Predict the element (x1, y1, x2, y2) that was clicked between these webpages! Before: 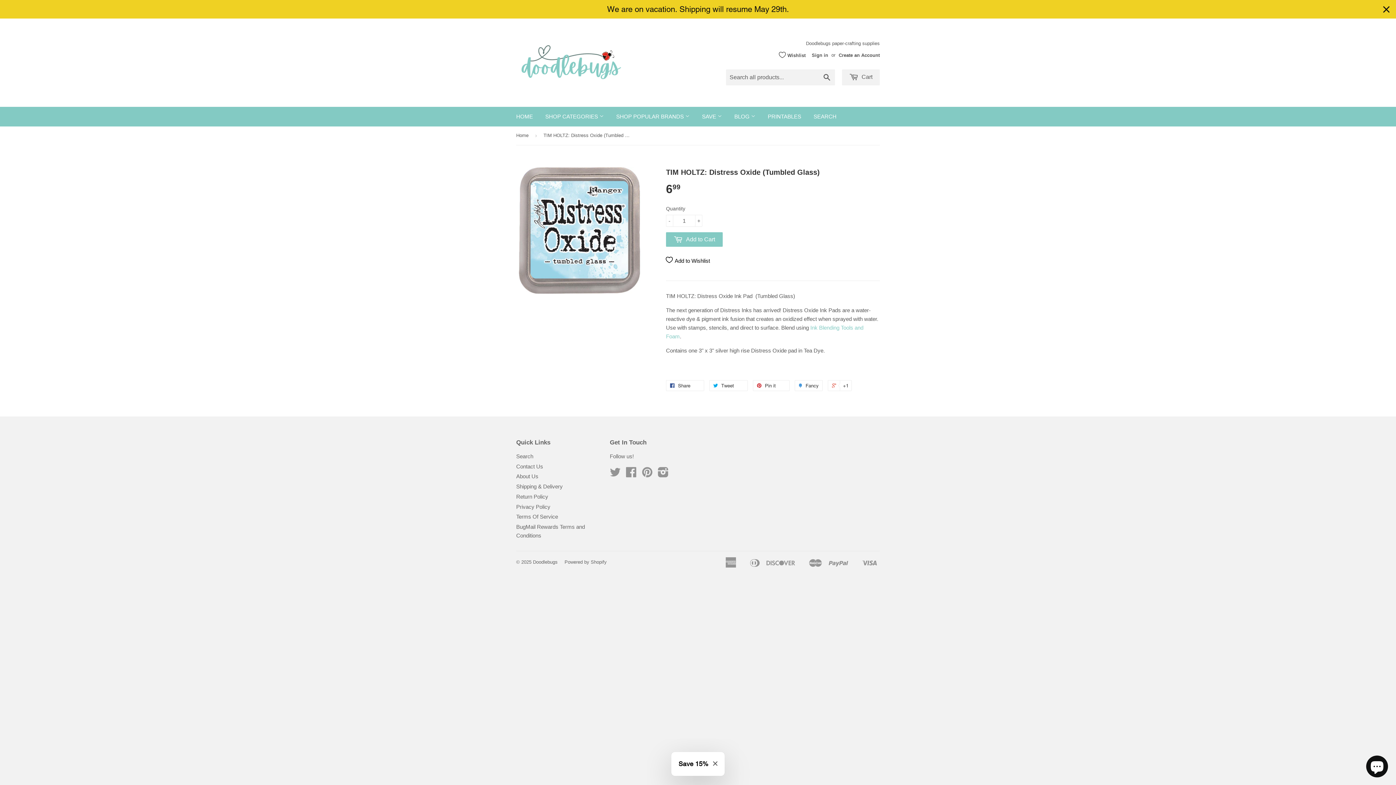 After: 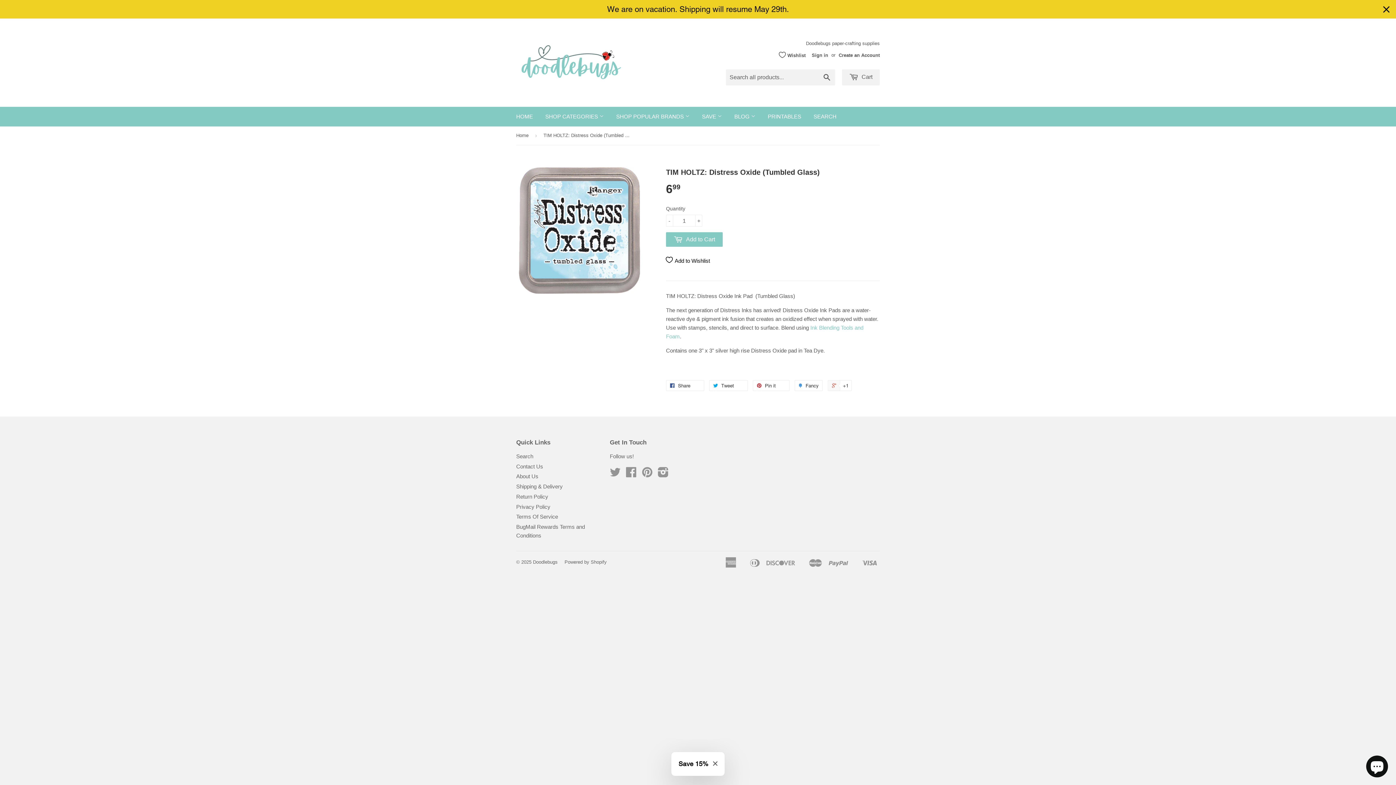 Action: bbox: (828, 380, 851, 391) label:  +1